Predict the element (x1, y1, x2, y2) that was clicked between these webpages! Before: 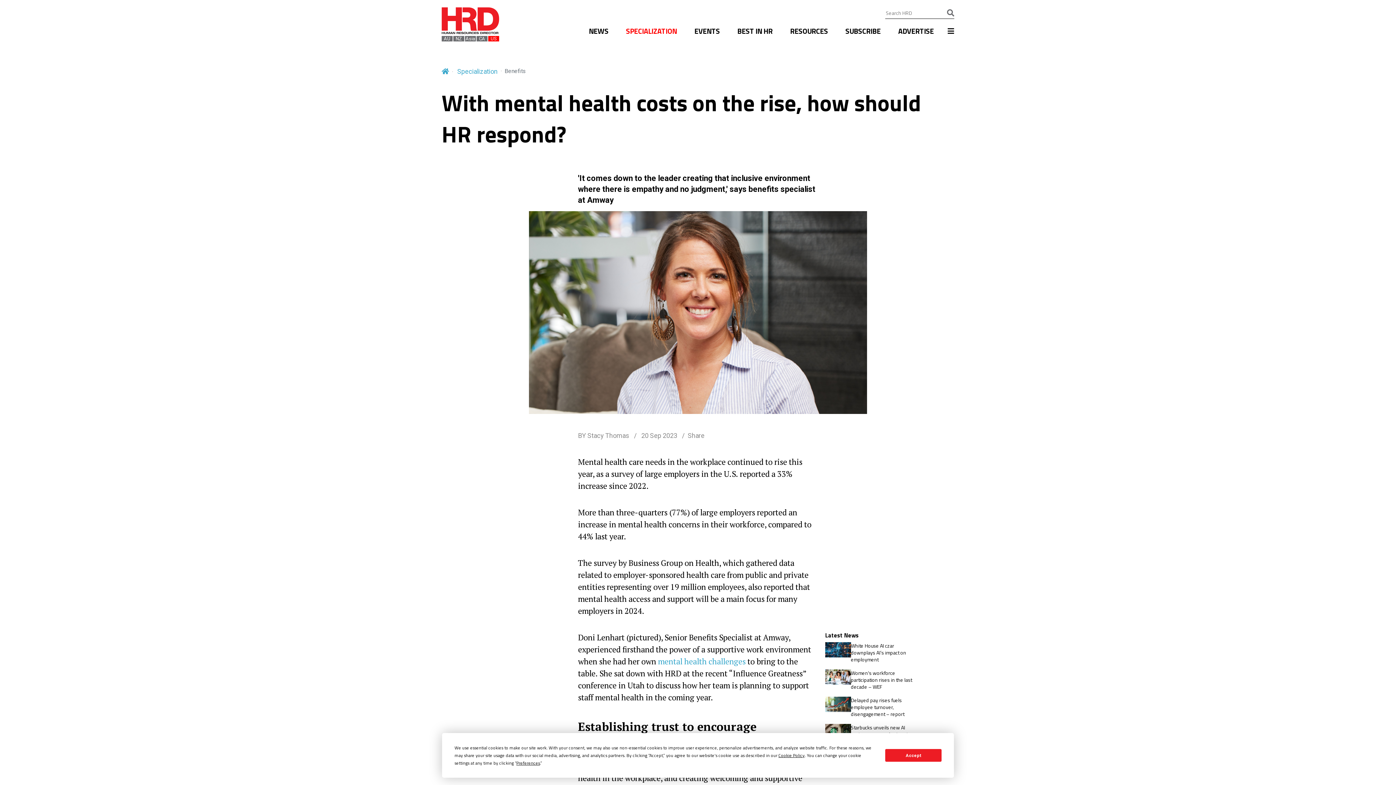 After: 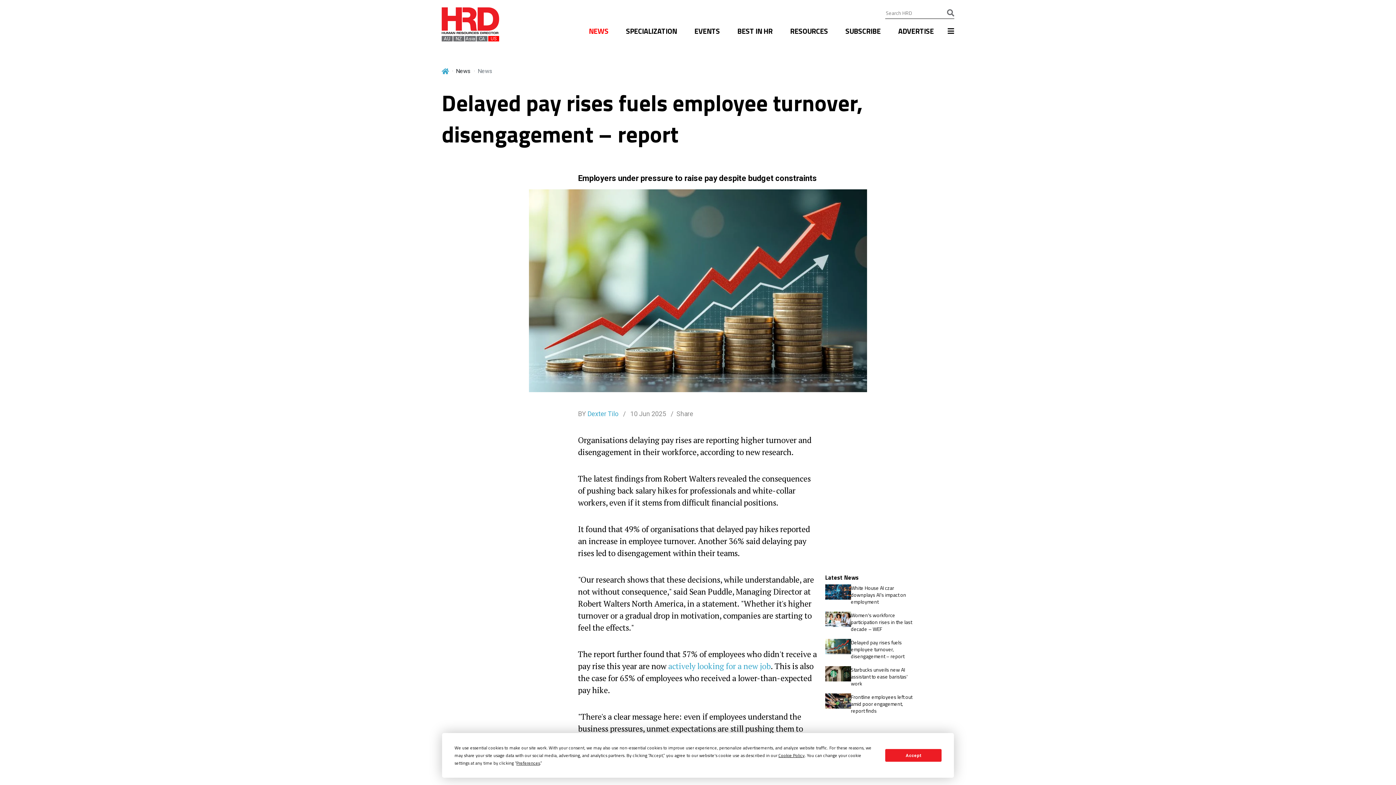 Action: bbox: (851, 696, 912, 717) label: Delayed pay rises fuels employee turnover, disengagement – report